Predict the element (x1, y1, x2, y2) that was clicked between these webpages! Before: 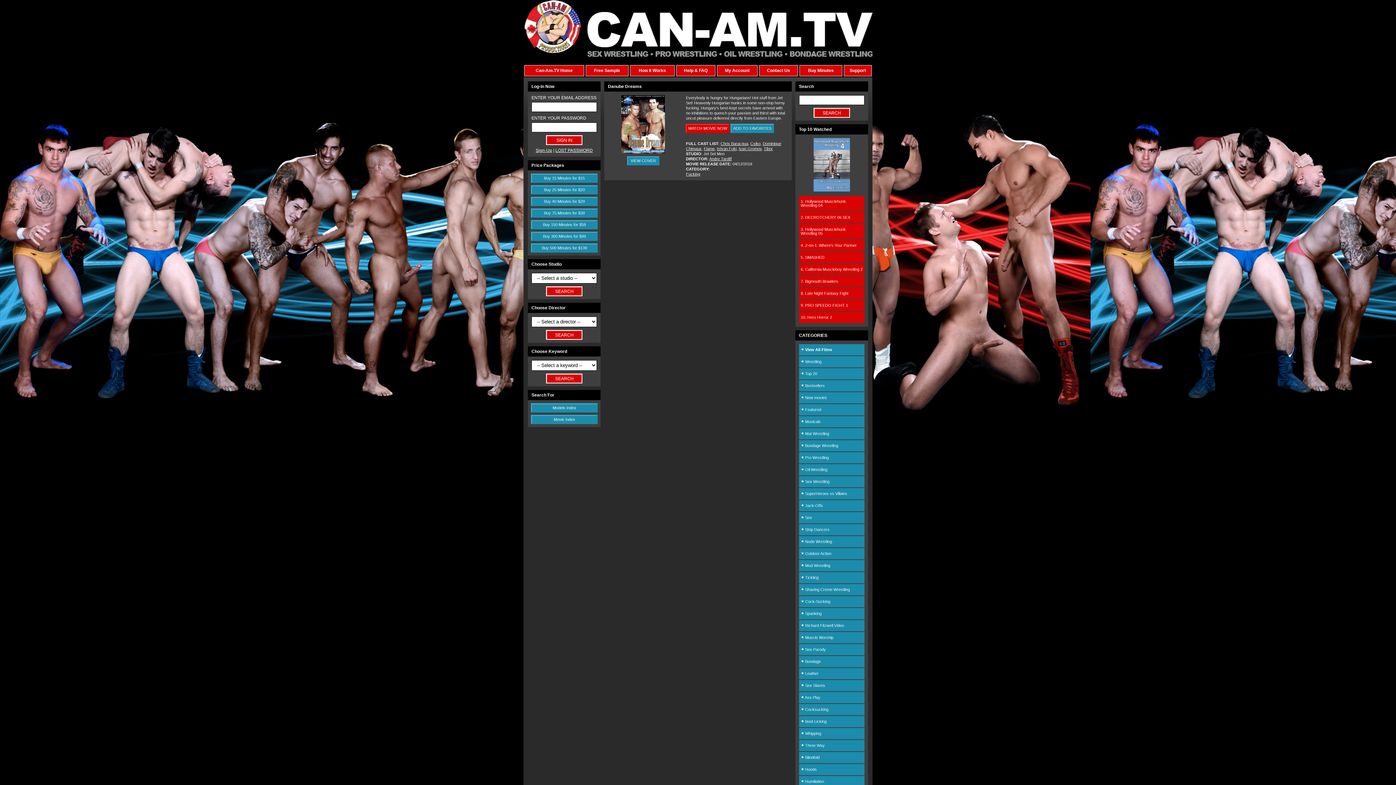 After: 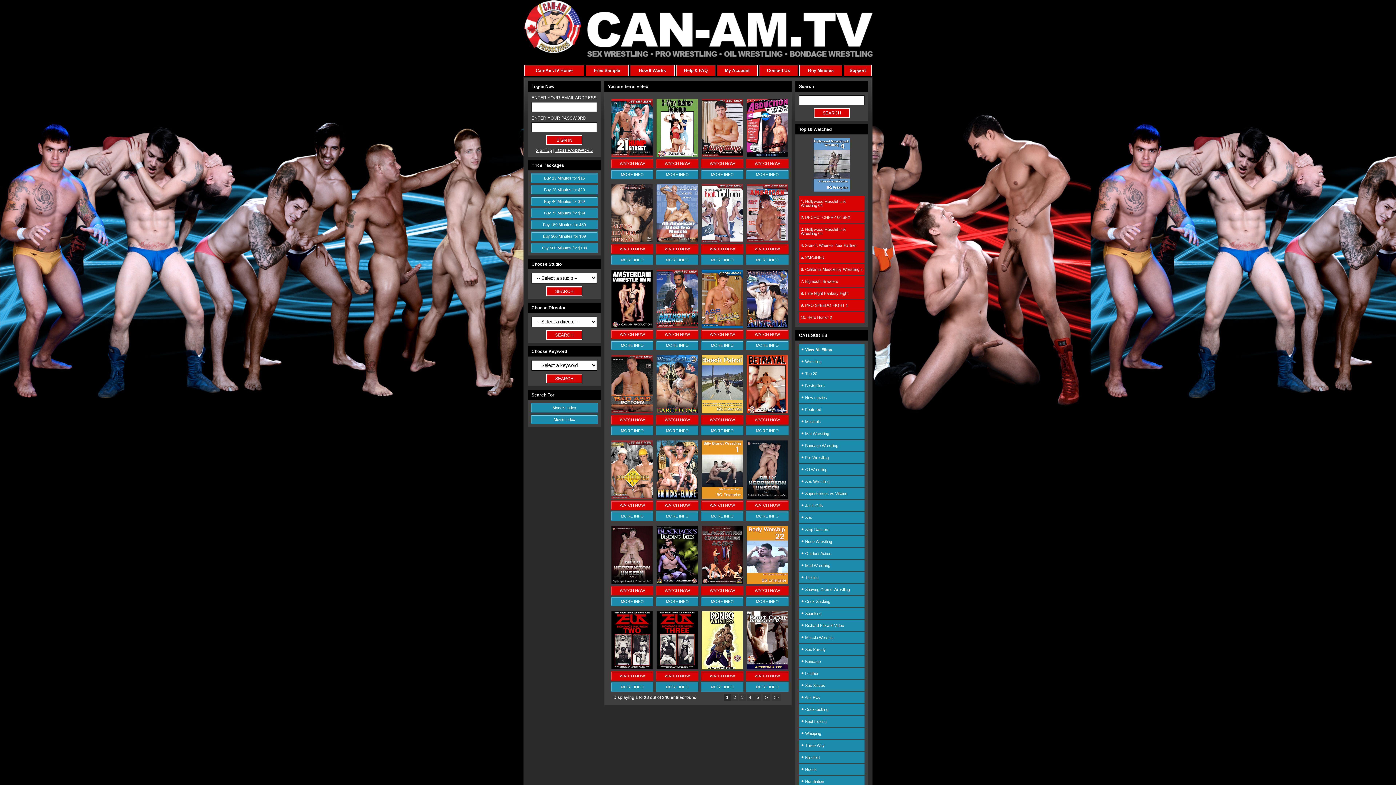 Action: bbox: (799, 512, 864, 523) label:  Sex